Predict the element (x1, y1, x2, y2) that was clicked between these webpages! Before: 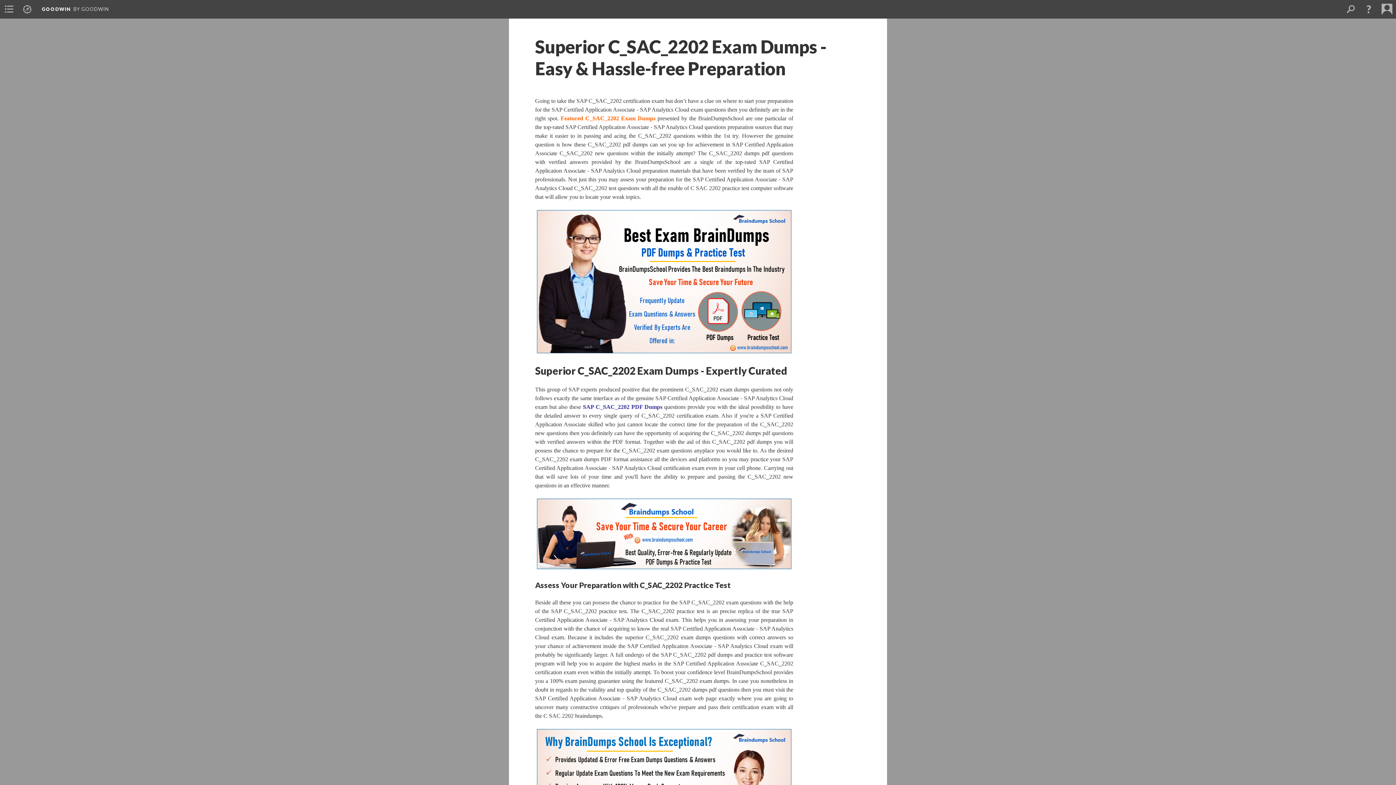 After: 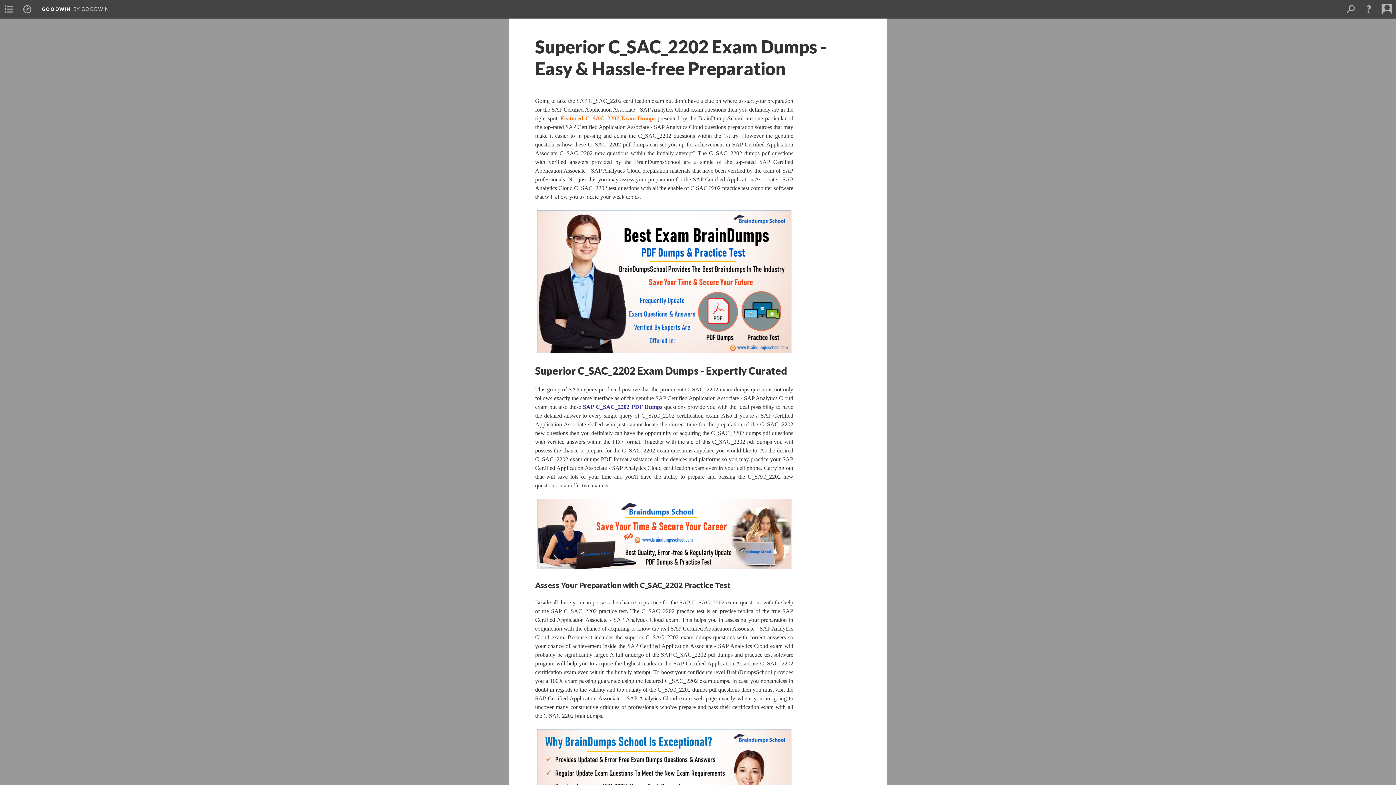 Action: bbox: (560, 115, 655, 121) label: Featured C_SAC_2202 Exam Dumps